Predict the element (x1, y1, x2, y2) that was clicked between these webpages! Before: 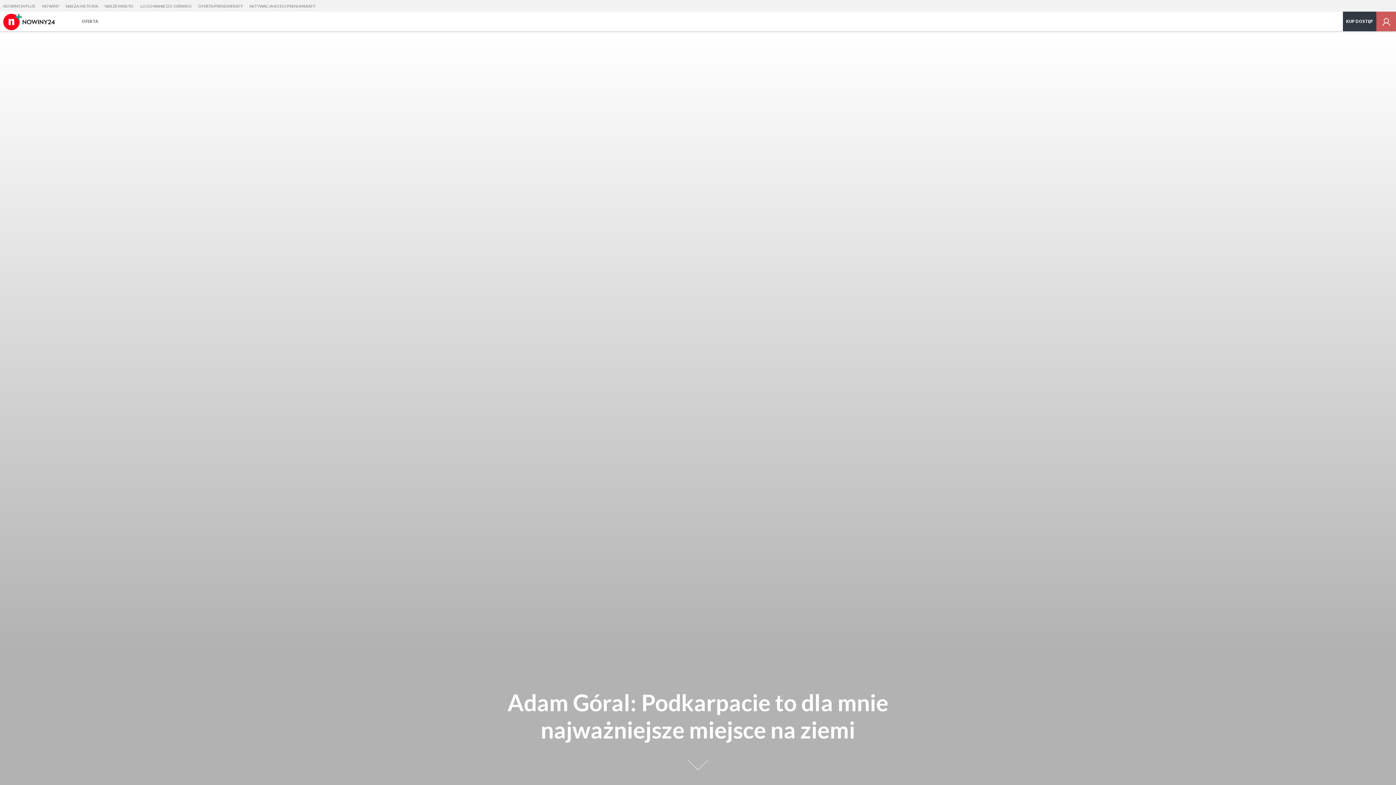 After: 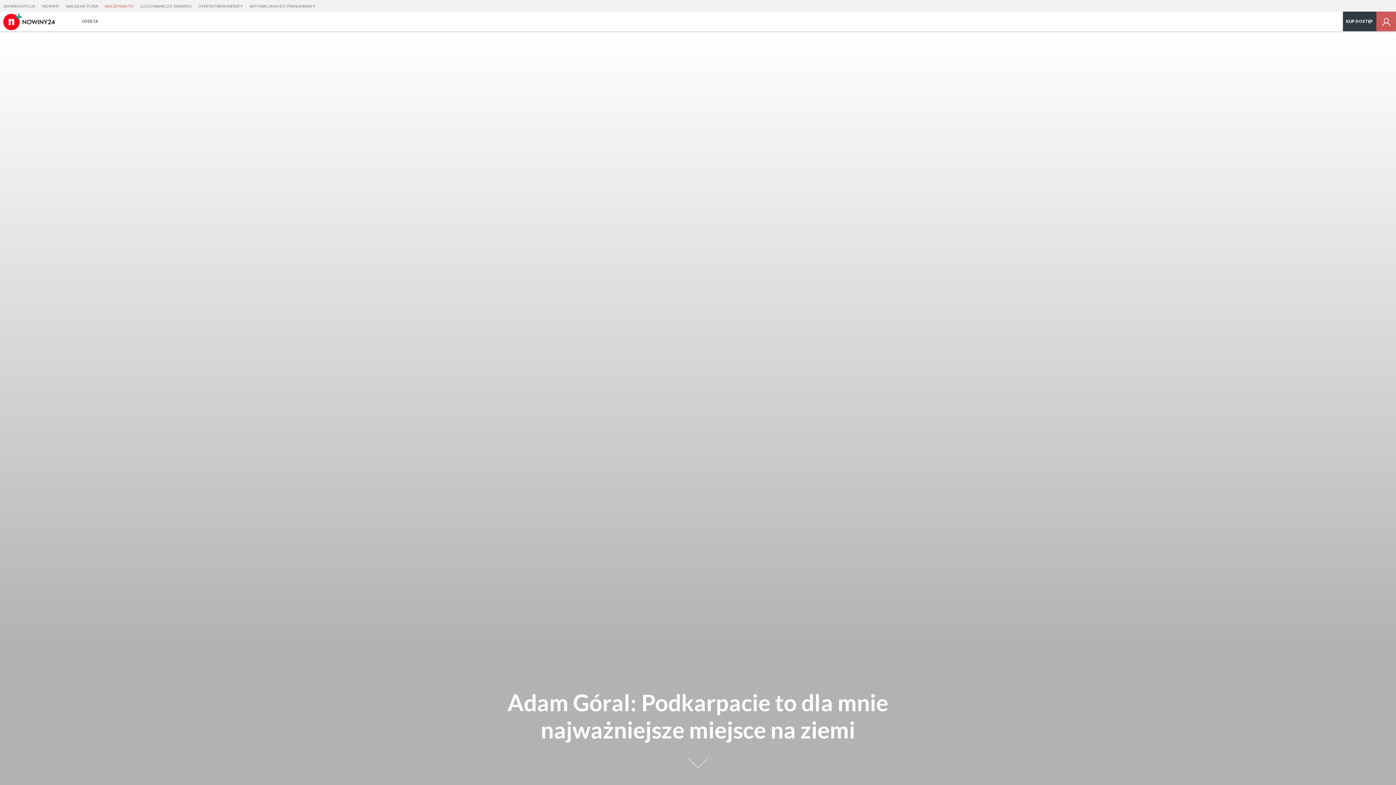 Action: label: NASZE MIASTO bbox: (101, 0, 137, 12)